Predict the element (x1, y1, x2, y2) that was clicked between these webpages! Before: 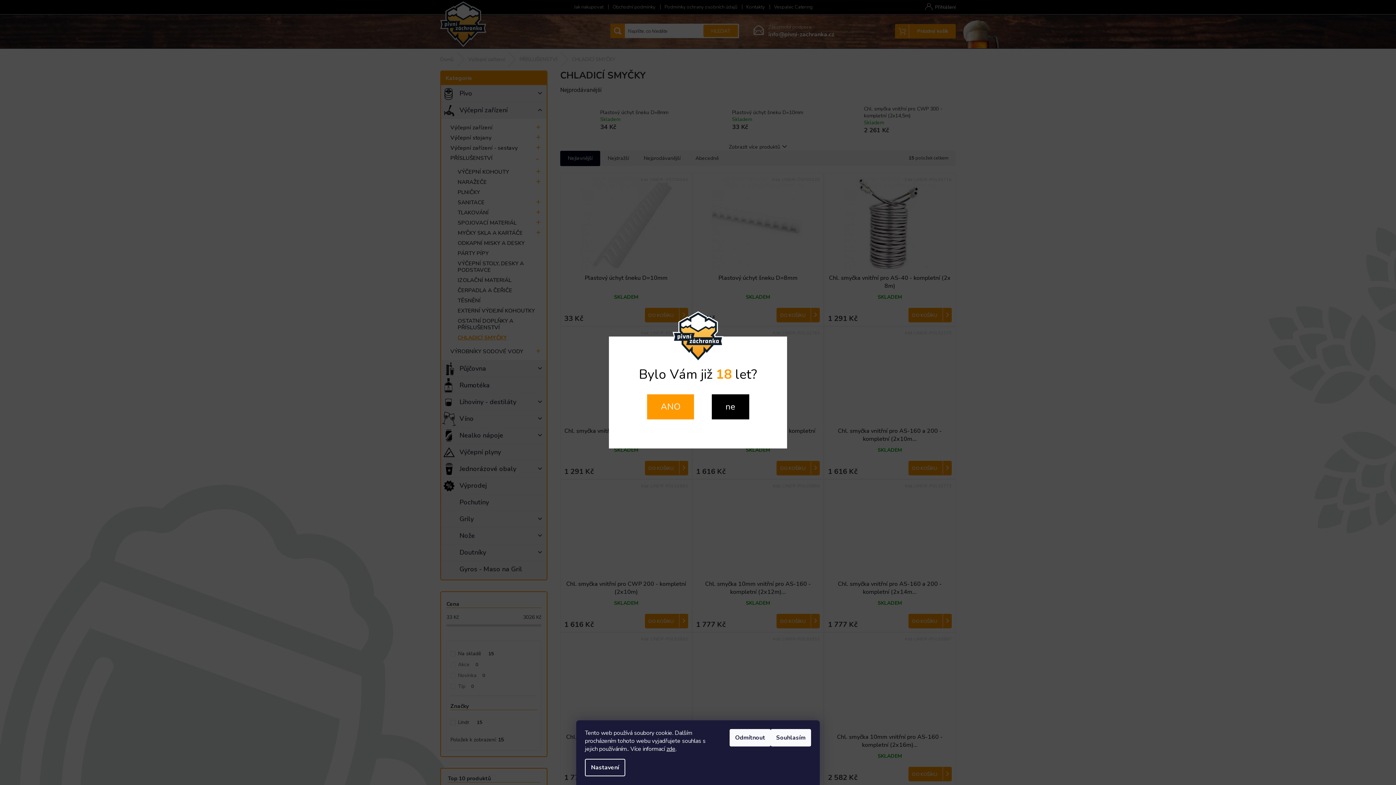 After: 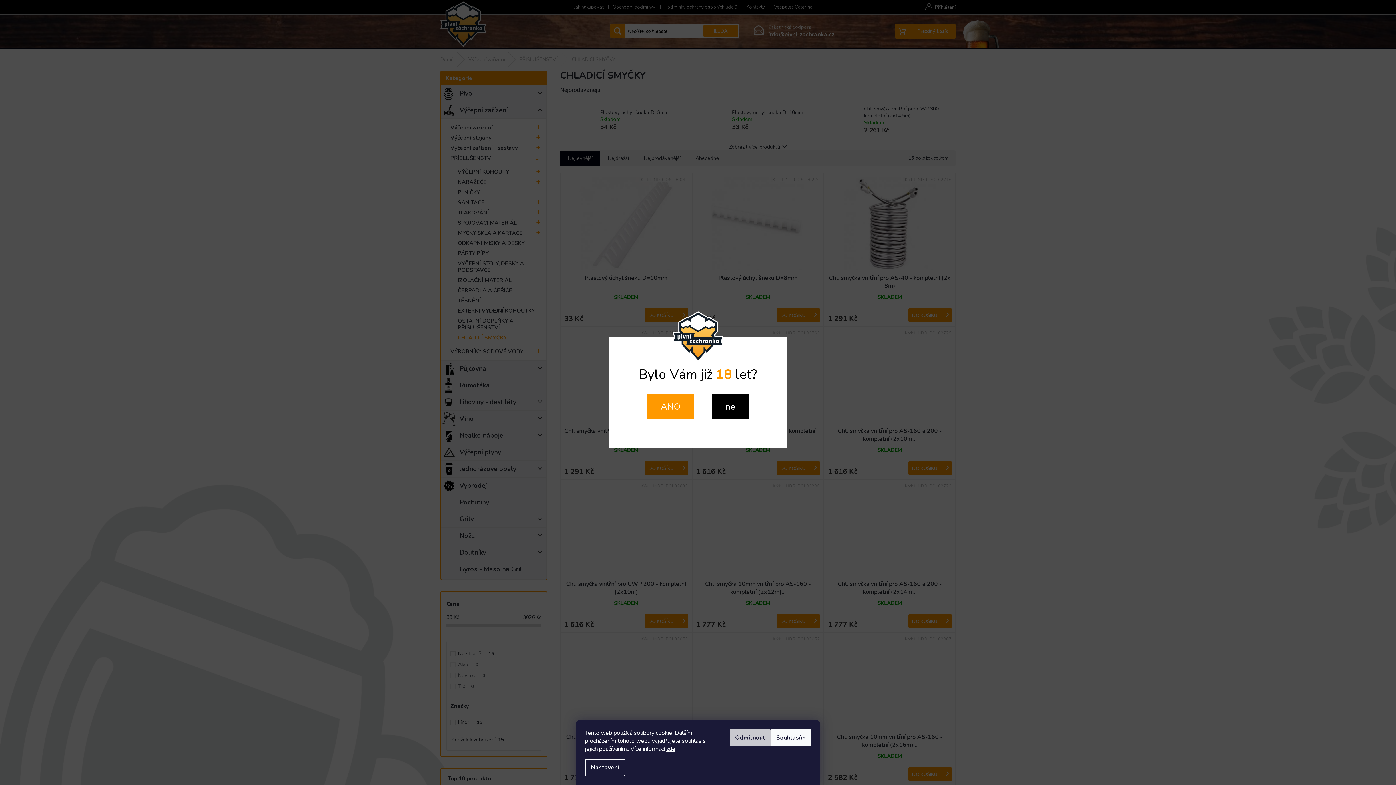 Action: bbox: (729, 729, 770, 746) label: Odmítnout